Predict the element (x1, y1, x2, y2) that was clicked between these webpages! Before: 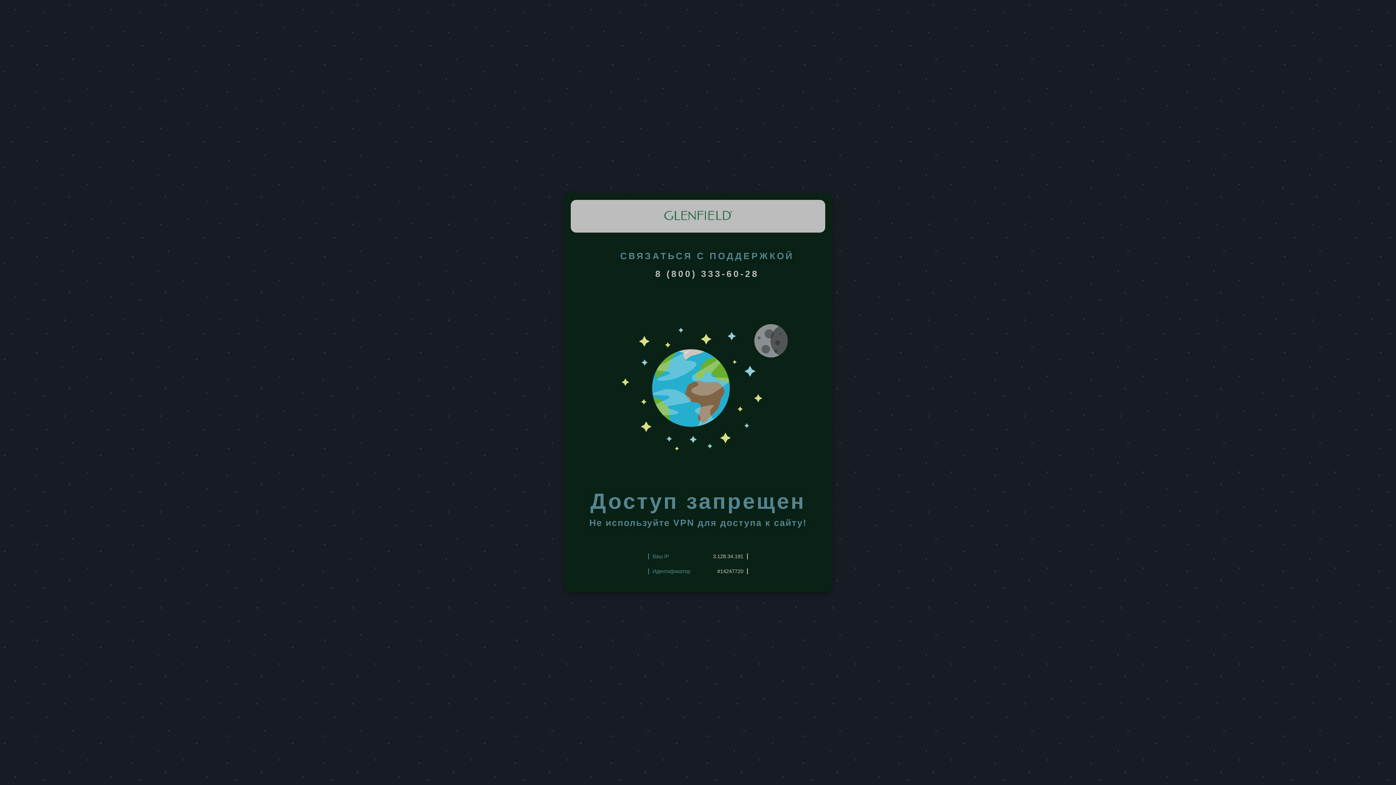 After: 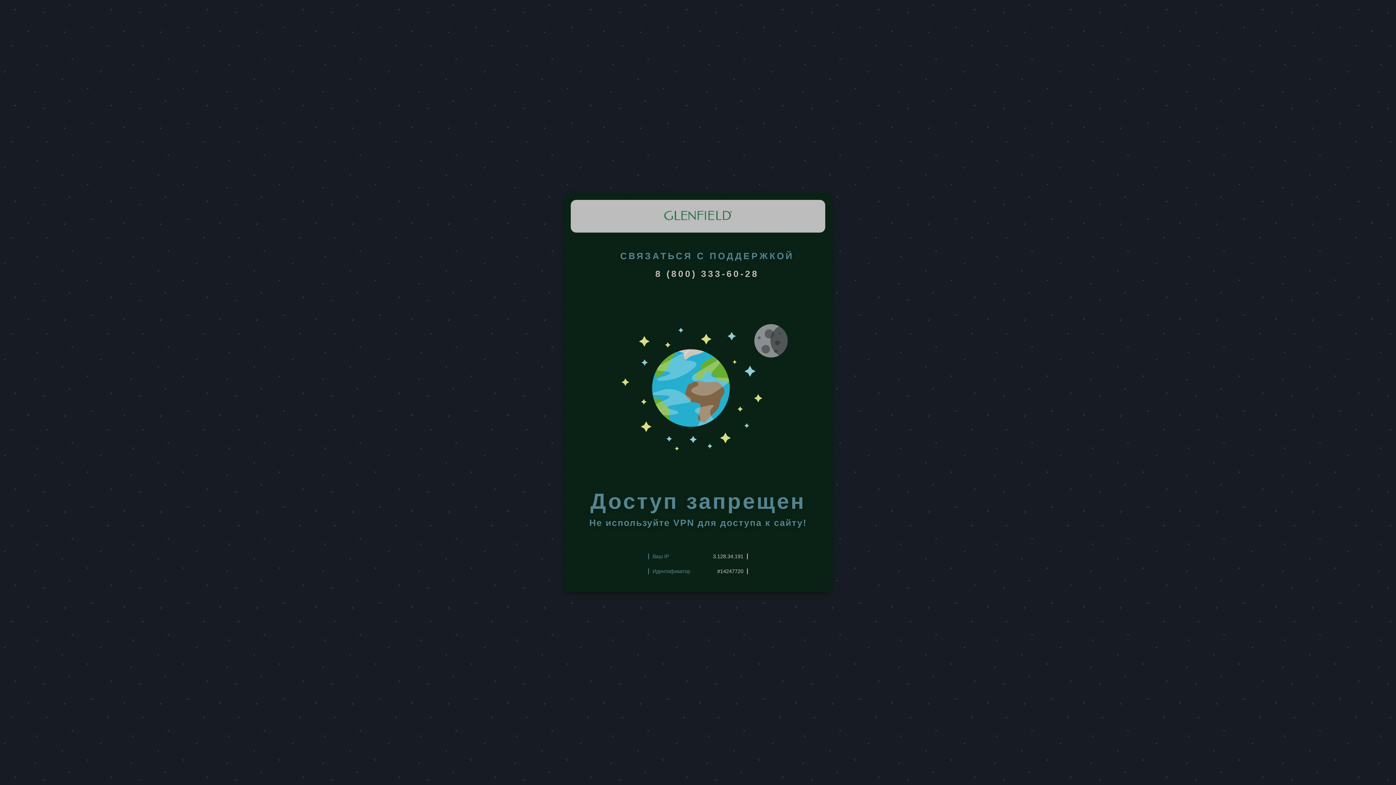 Action: bbox: (655, 268, 759, 278) label: 8 (800) 333-60-28